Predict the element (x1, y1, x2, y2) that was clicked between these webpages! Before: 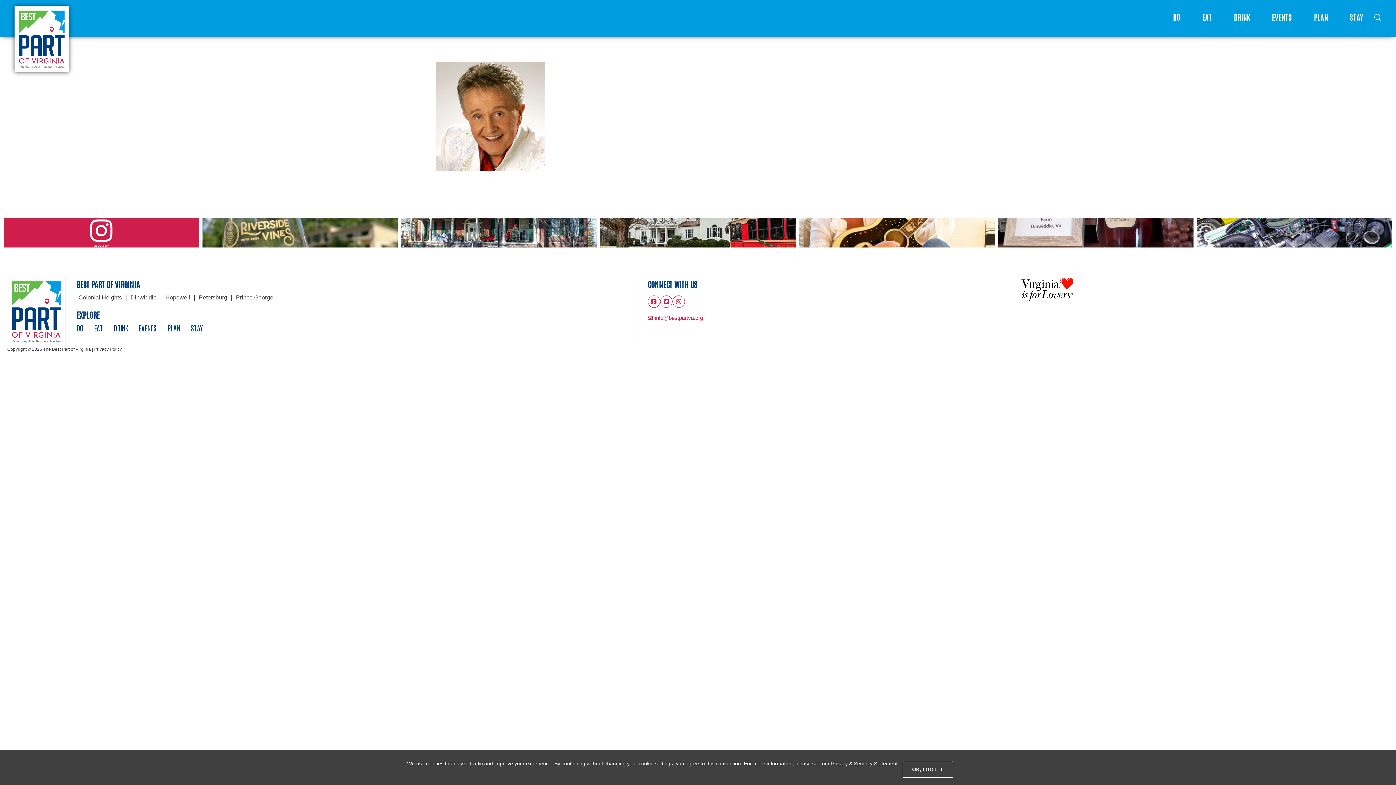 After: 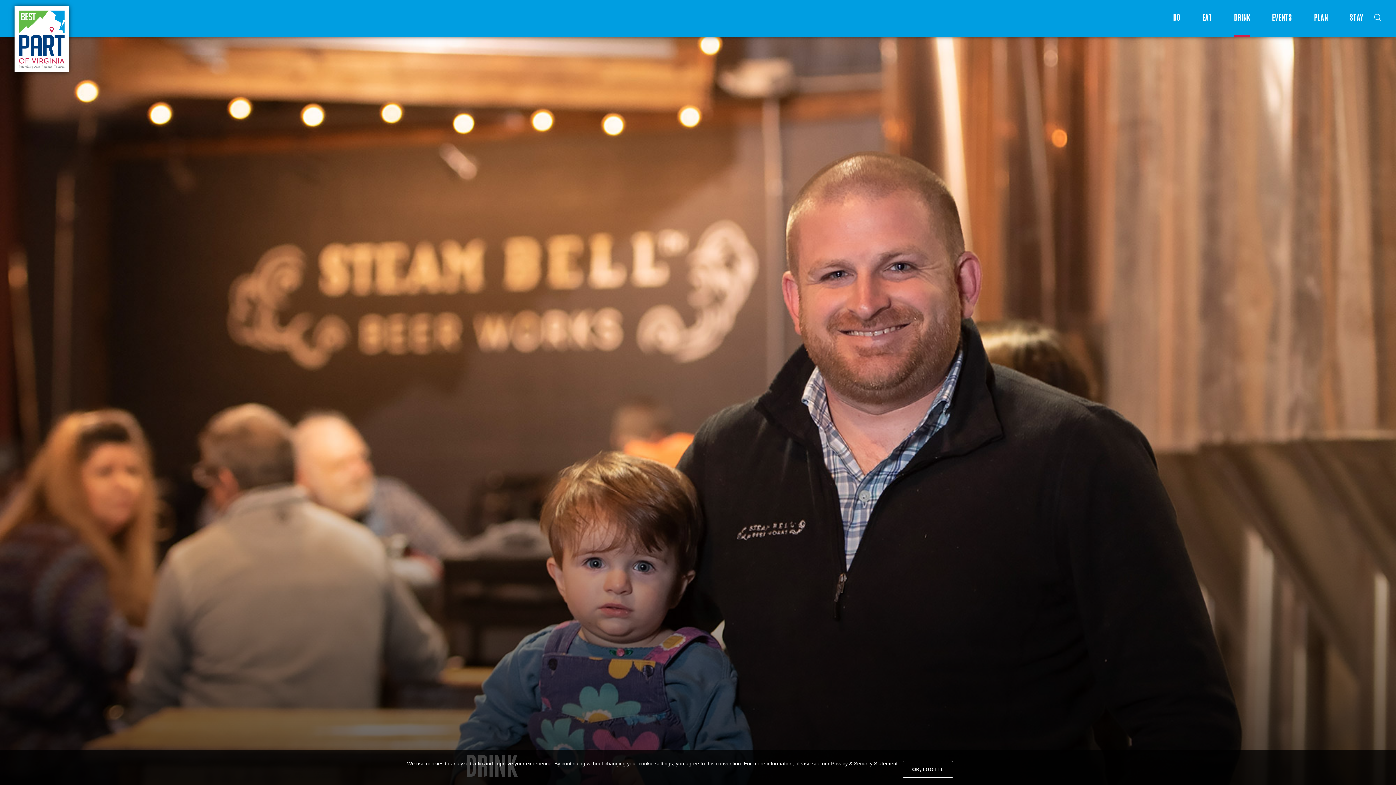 Action: label: DRINK bbox: (1234, 13, 1250, 36)